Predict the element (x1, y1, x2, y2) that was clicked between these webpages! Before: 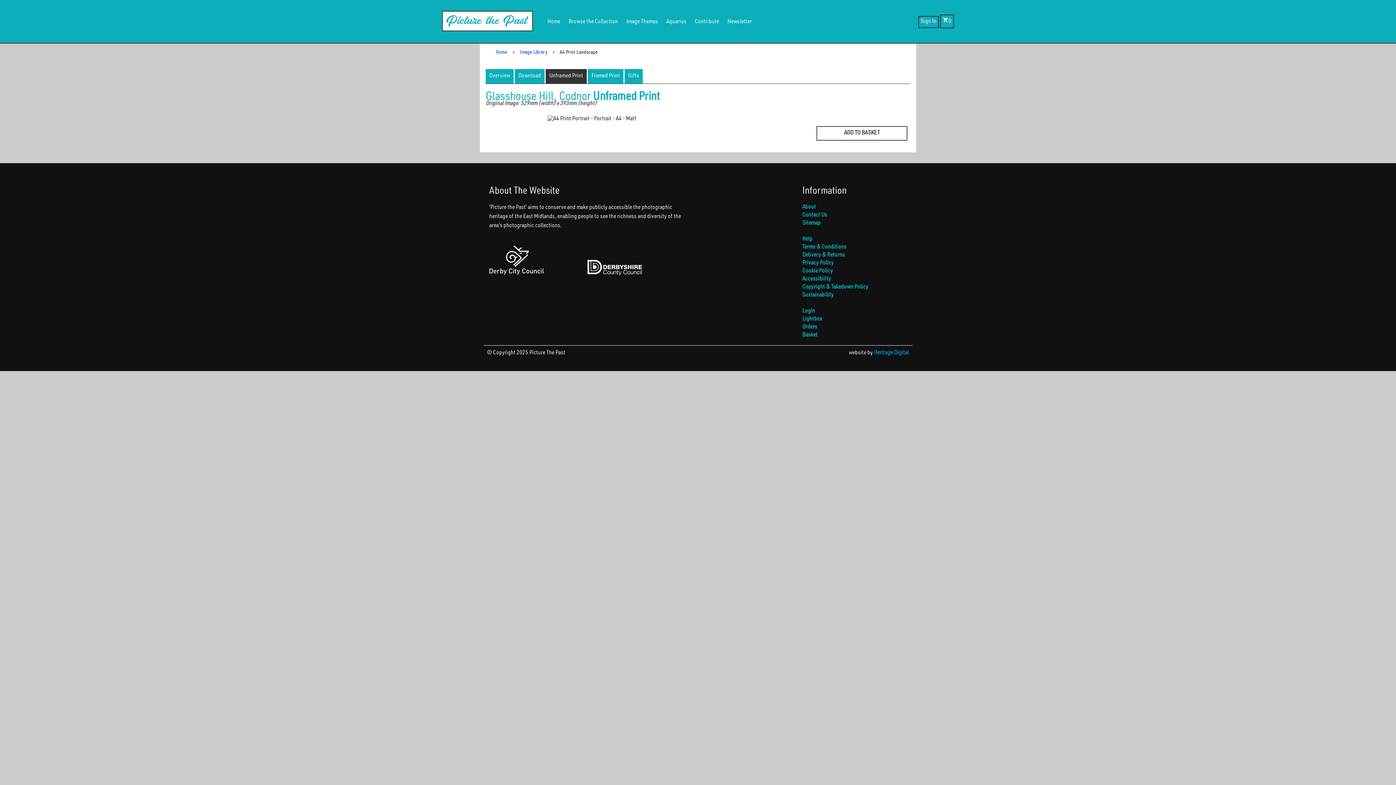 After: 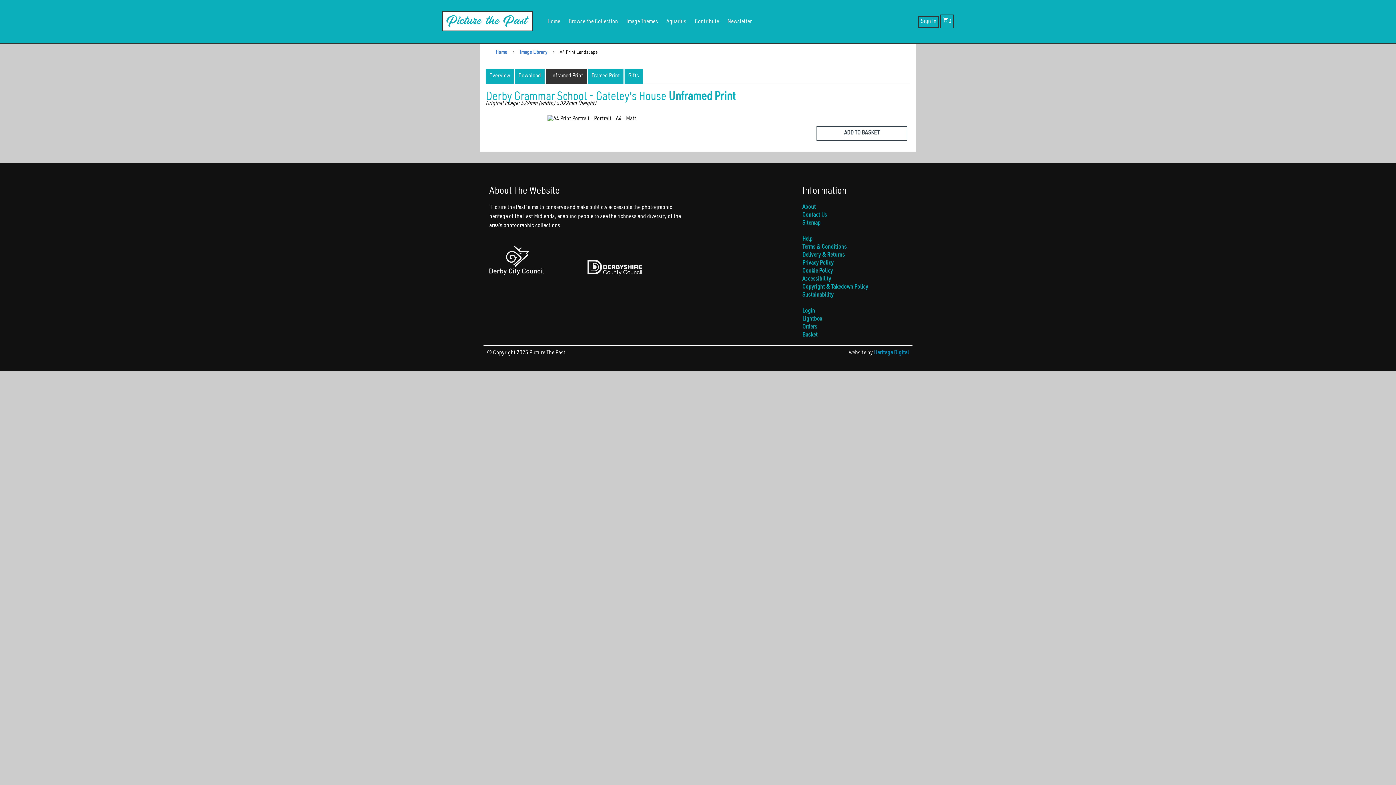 Action: bbox: (545, 69, 586, 84) label: Unframed Print